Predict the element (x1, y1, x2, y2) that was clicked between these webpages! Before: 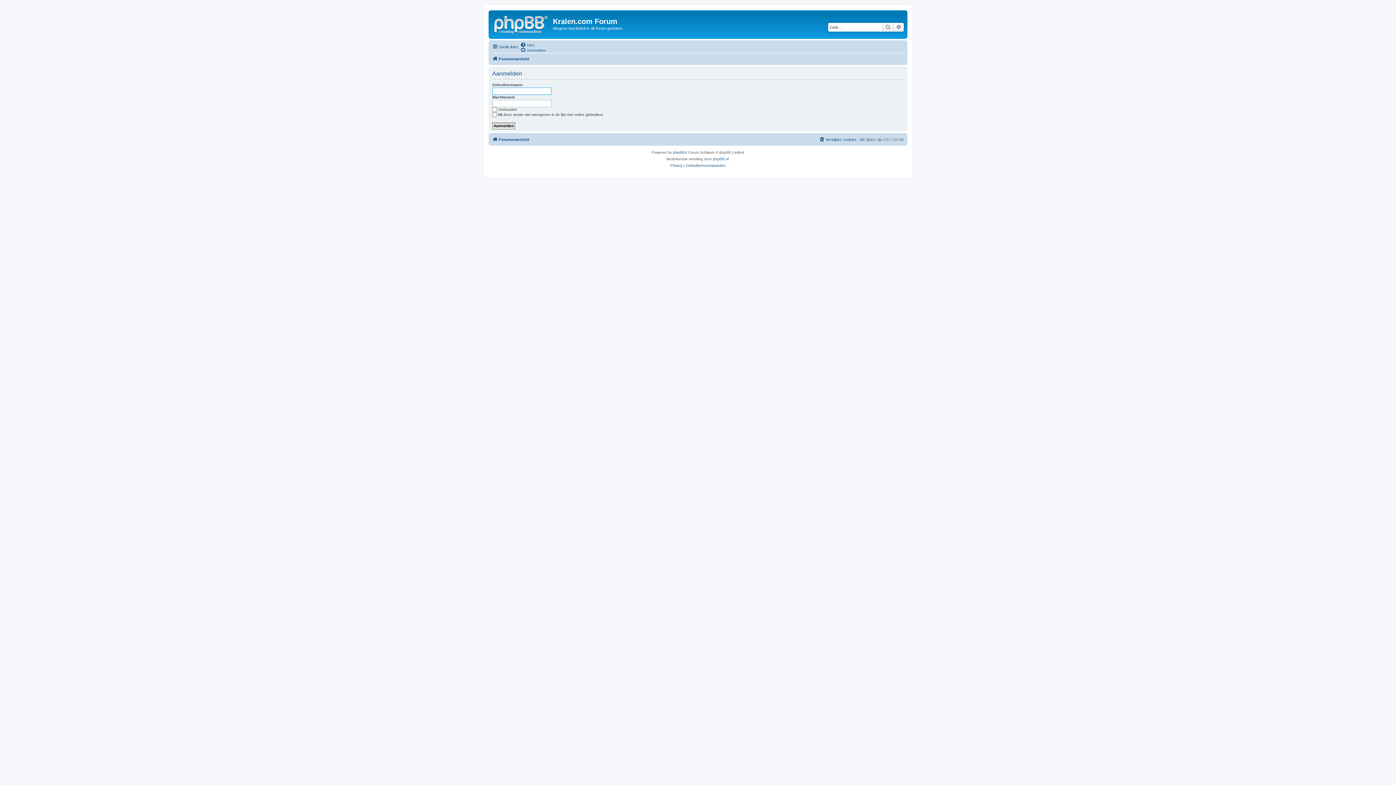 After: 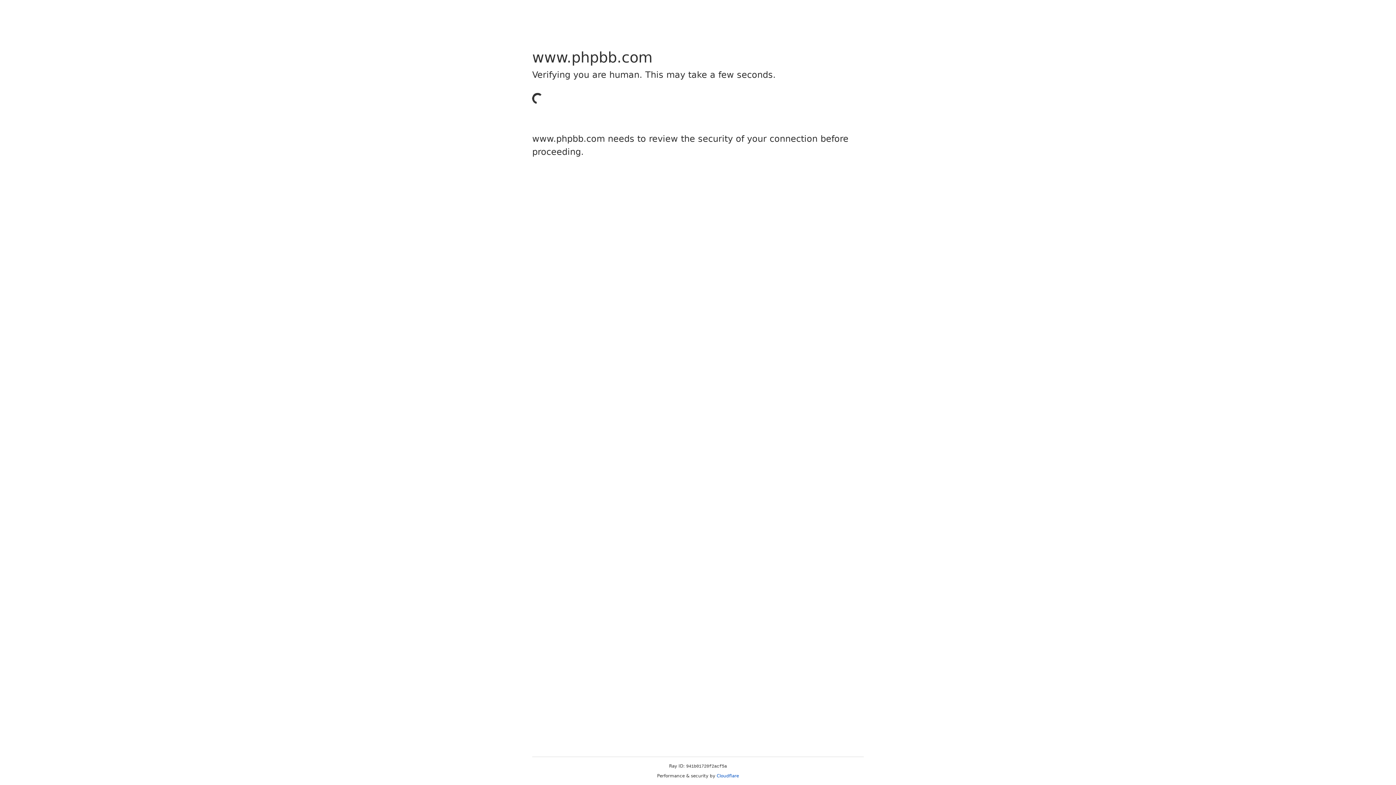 Action: label: phpBB bbox: (673, 149, 684, 155)